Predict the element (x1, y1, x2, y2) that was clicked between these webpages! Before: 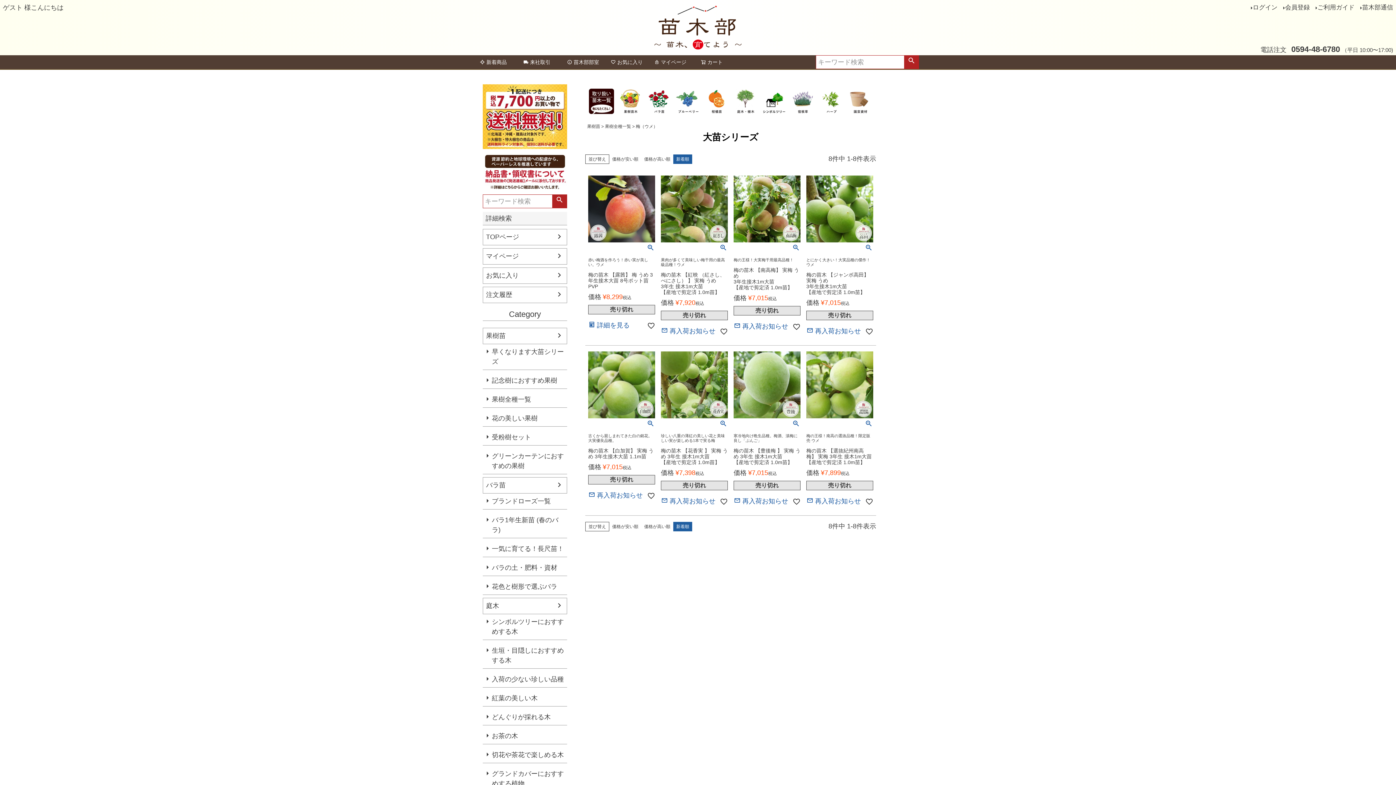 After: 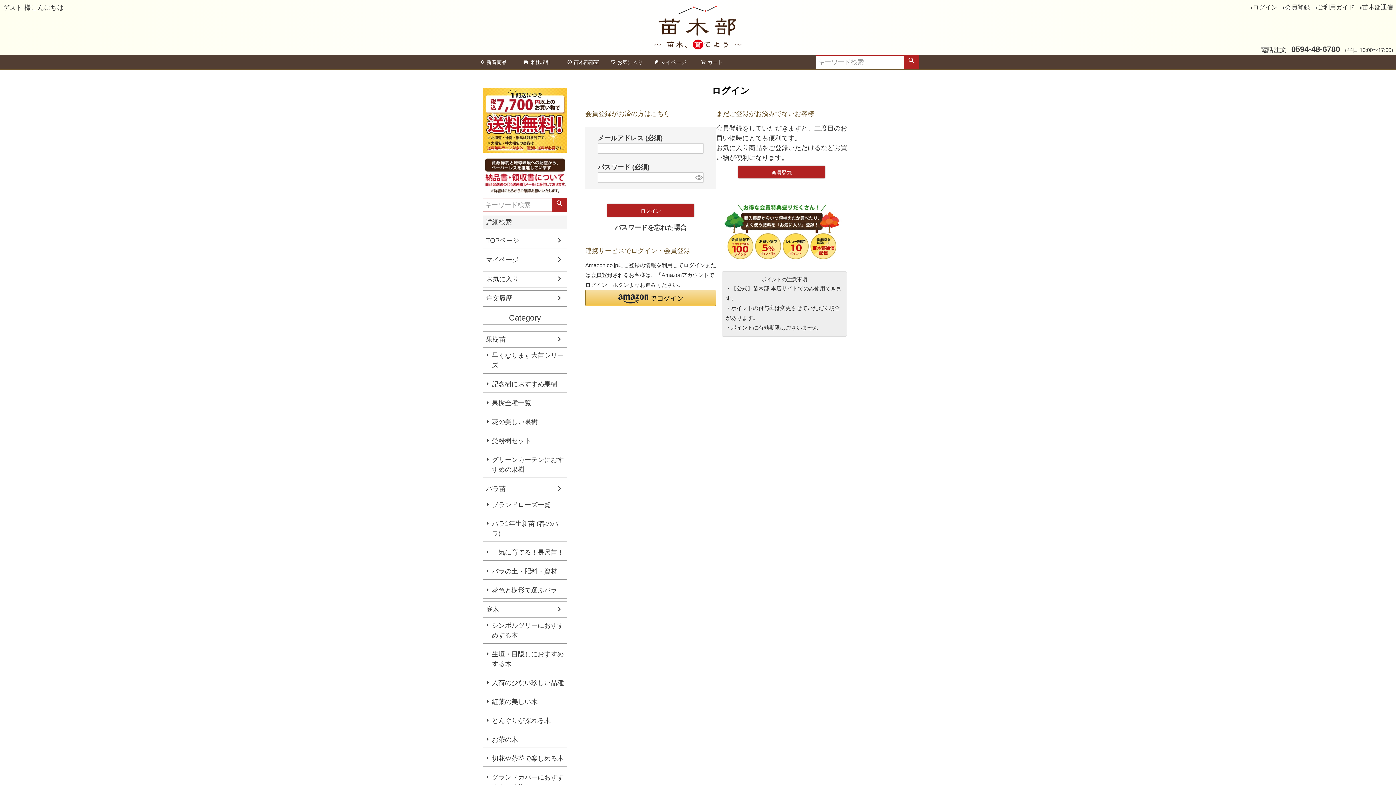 Action: label: お気に入り bbox: (608, 55, 645, 68)